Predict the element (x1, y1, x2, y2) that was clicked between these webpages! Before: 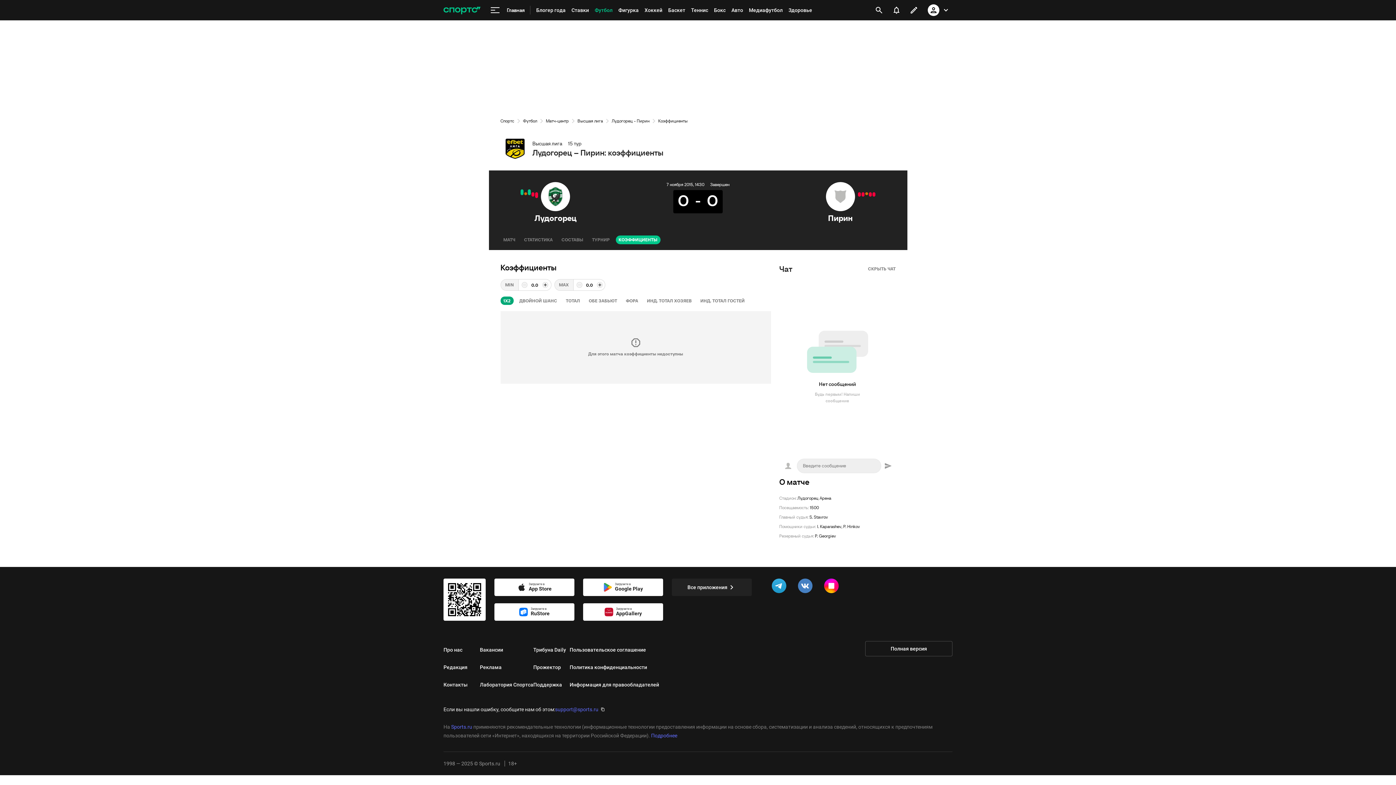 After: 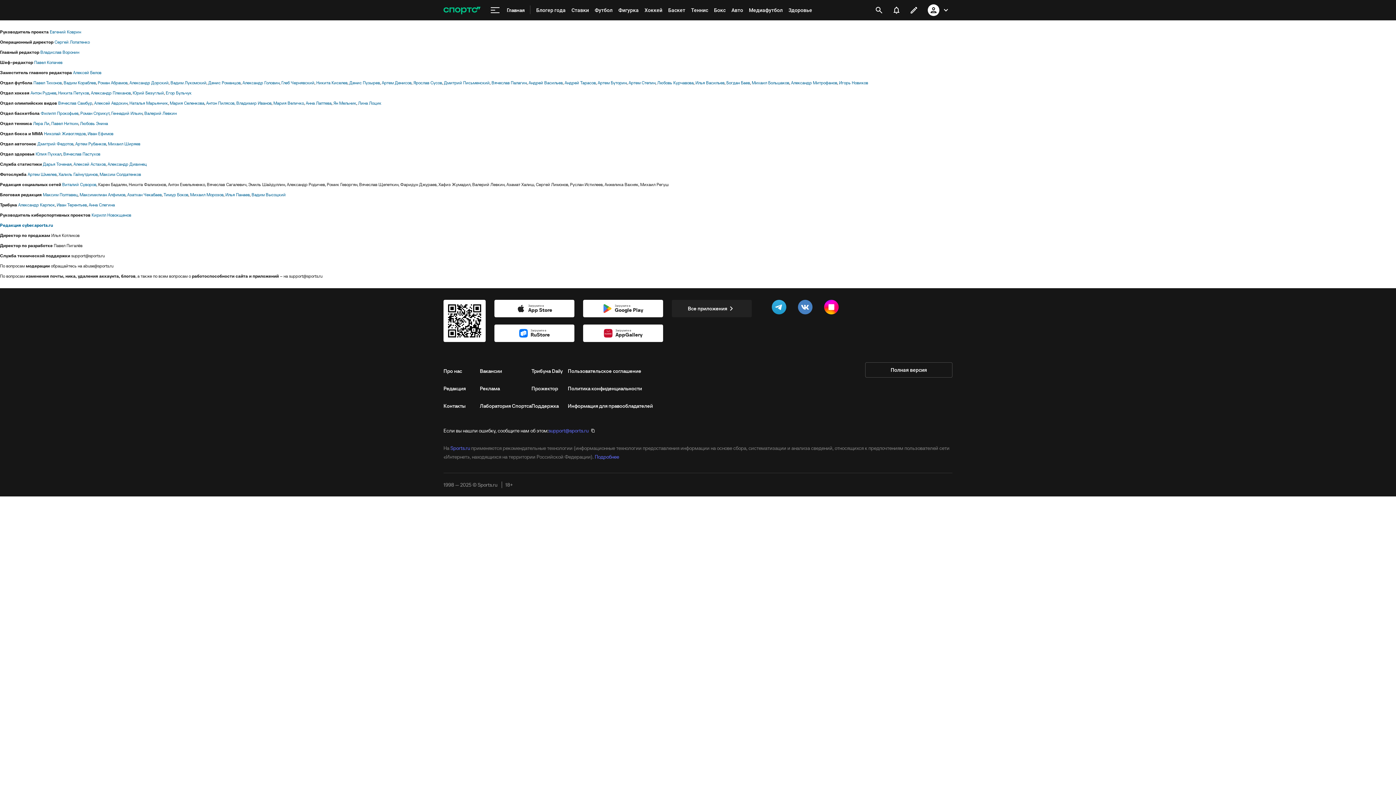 Action: label: Редакция bbox: (443, 658, 480, 676)